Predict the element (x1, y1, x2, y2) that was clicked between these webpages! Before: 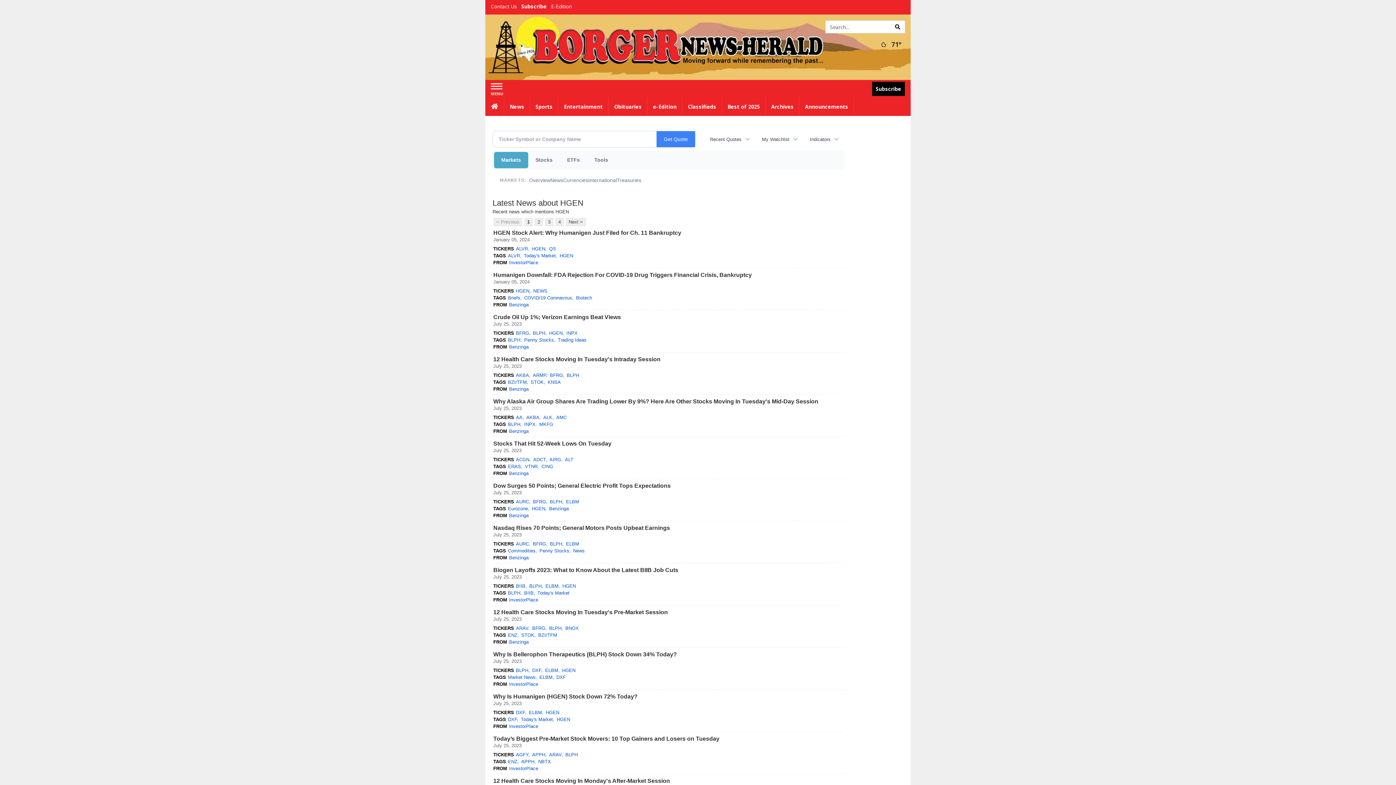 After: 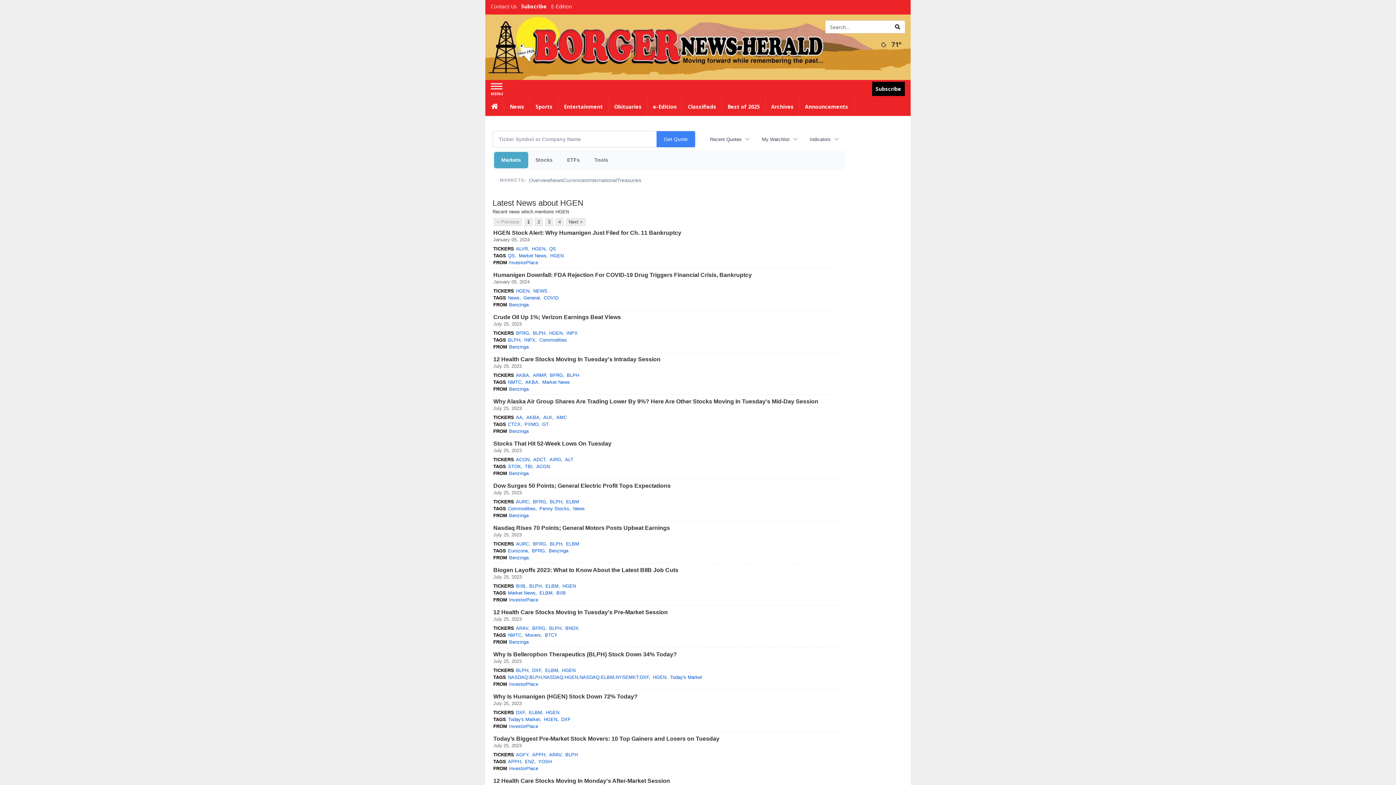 Action: bbox: (556, 716, 570, 723) label: HGEN